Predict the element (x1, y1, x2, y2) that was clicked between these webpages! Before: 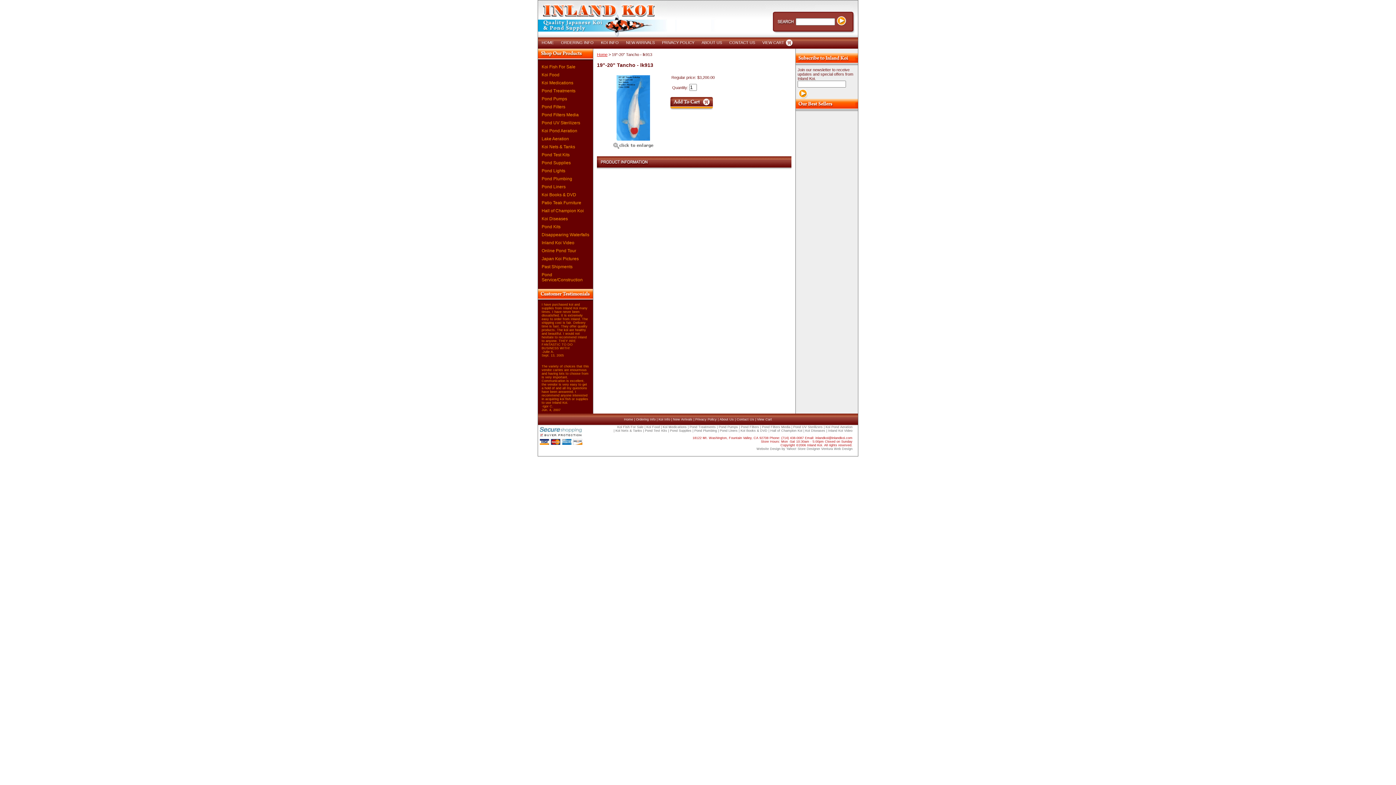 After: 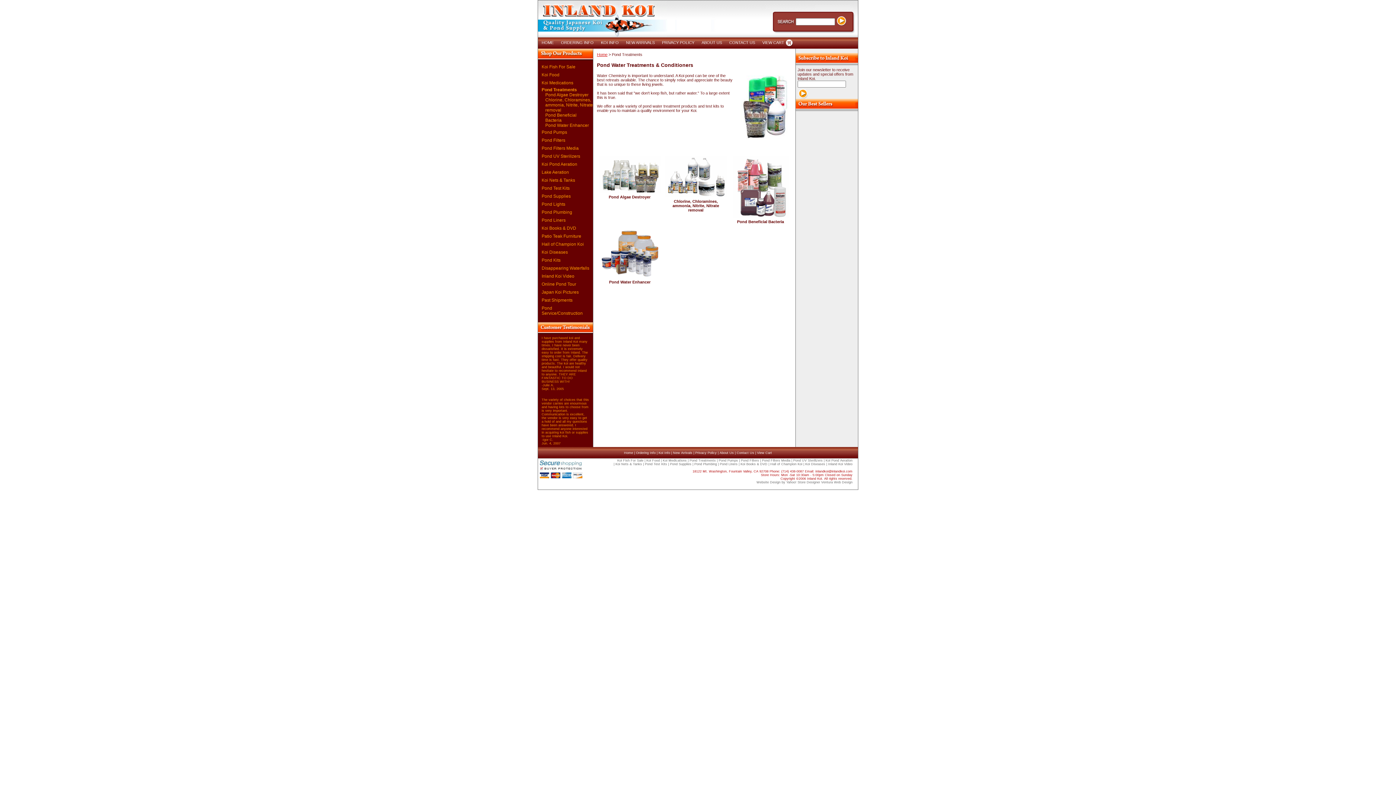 Action: bbox: (689, 425, 716, 429) label: Pond Treatments